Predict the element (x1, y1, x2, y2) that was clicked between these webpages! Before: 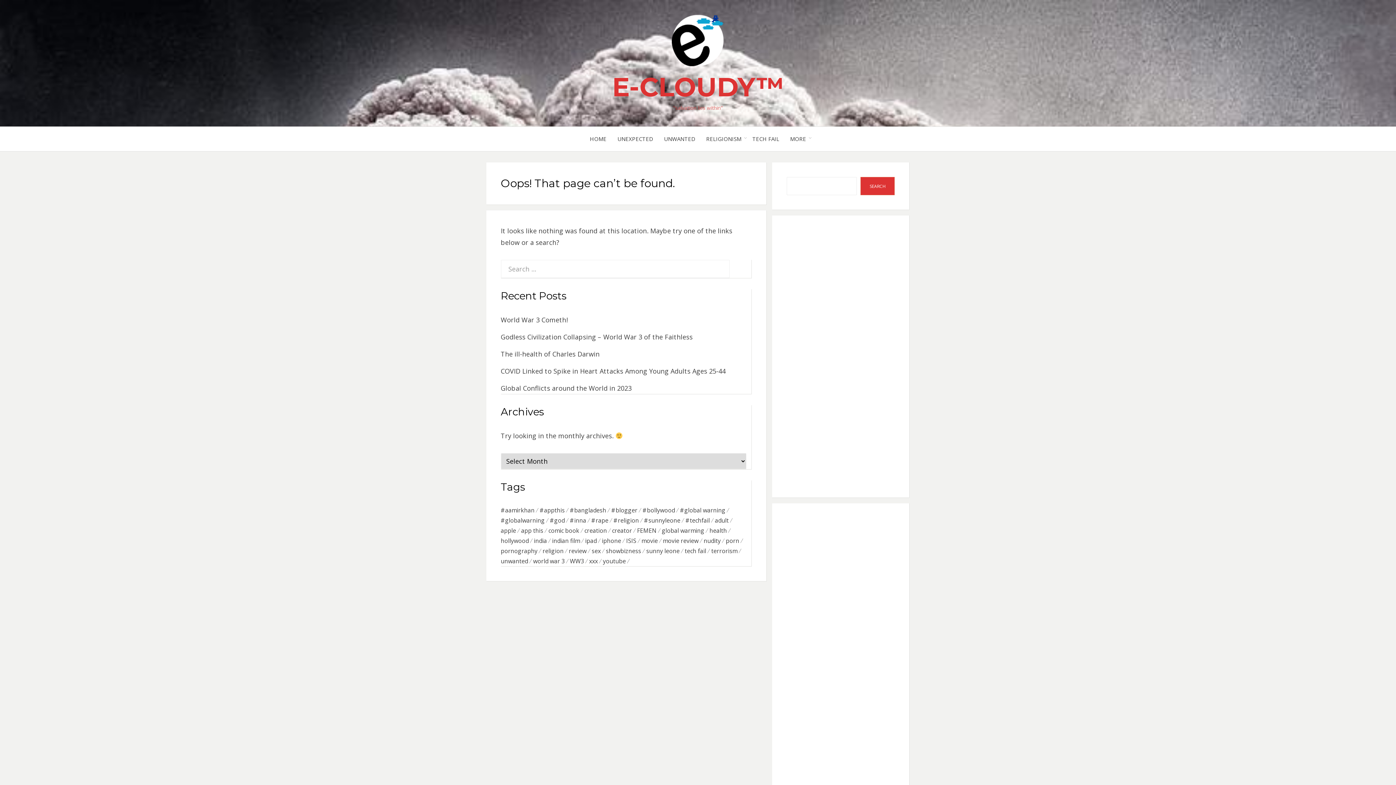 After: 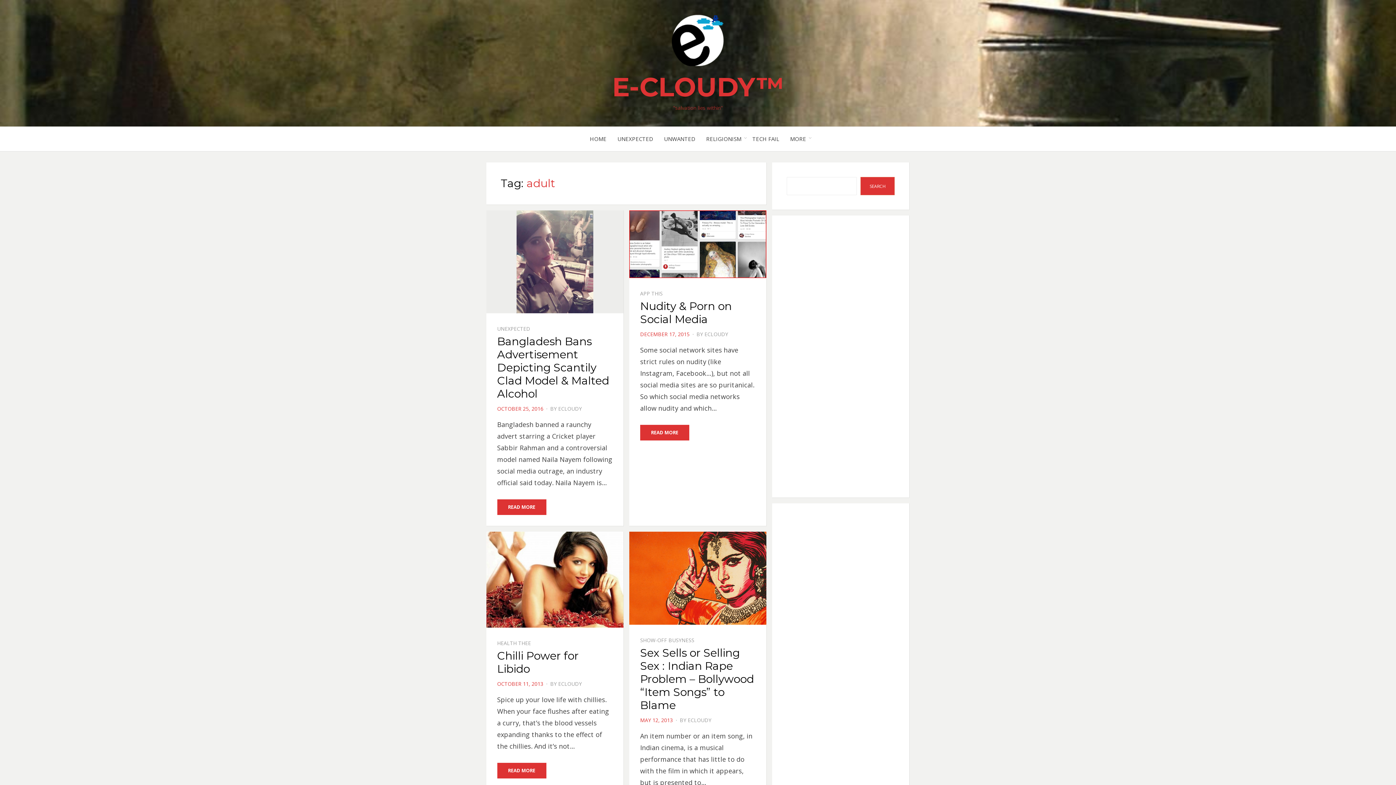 Action: bbox: (715, 515, 734, 525) label: adult (5 items)